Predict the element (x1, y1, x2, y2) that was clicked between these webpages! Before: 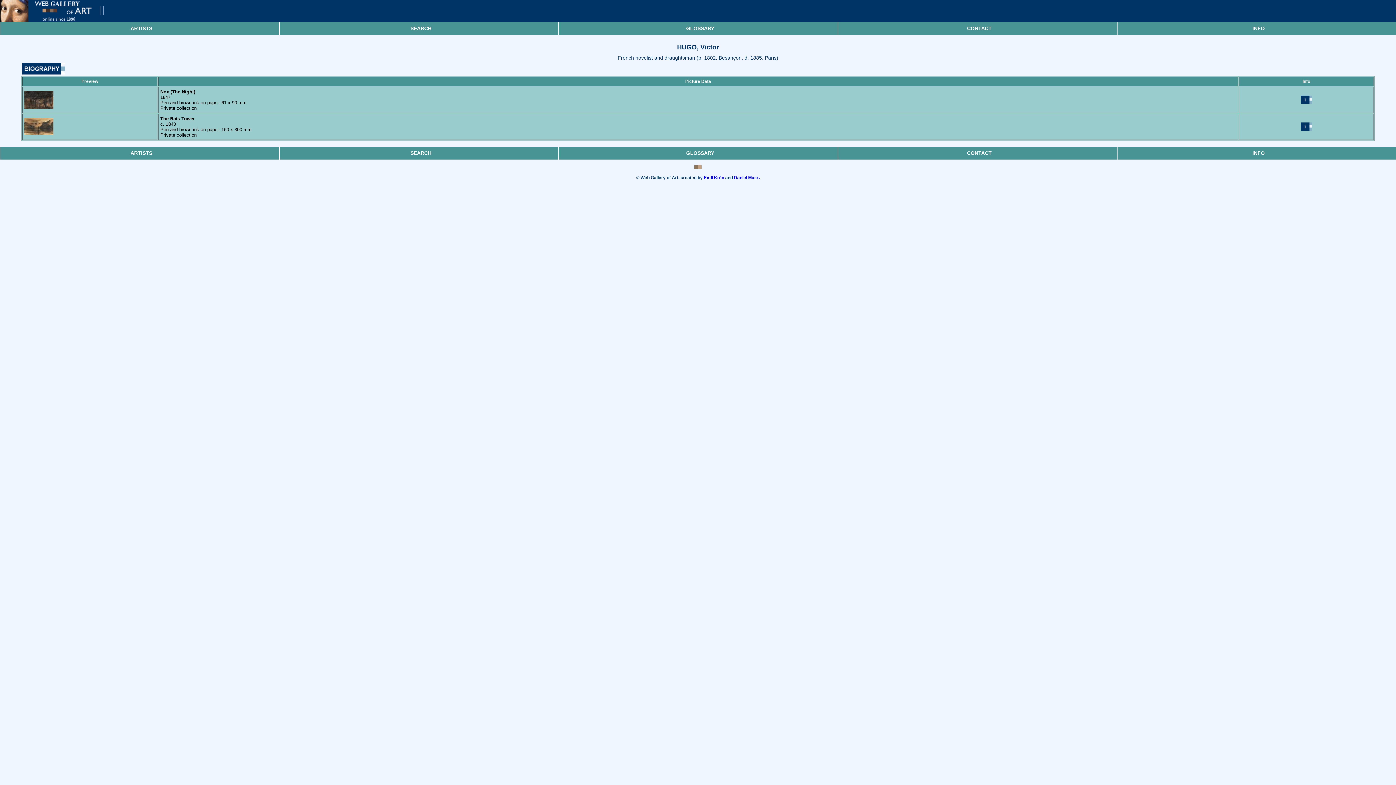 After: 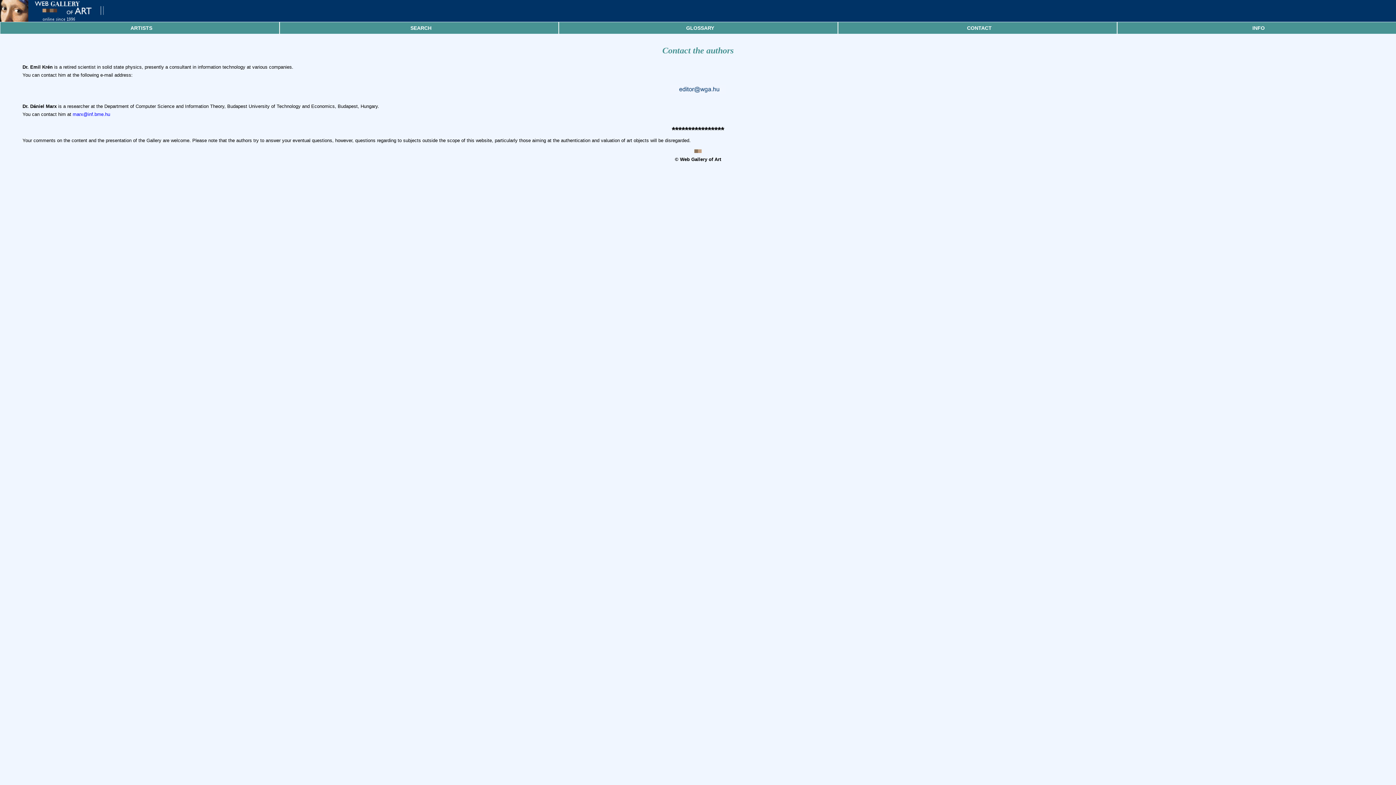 Action: label: Emil Krén bbox: (704, 175, 724, 180)